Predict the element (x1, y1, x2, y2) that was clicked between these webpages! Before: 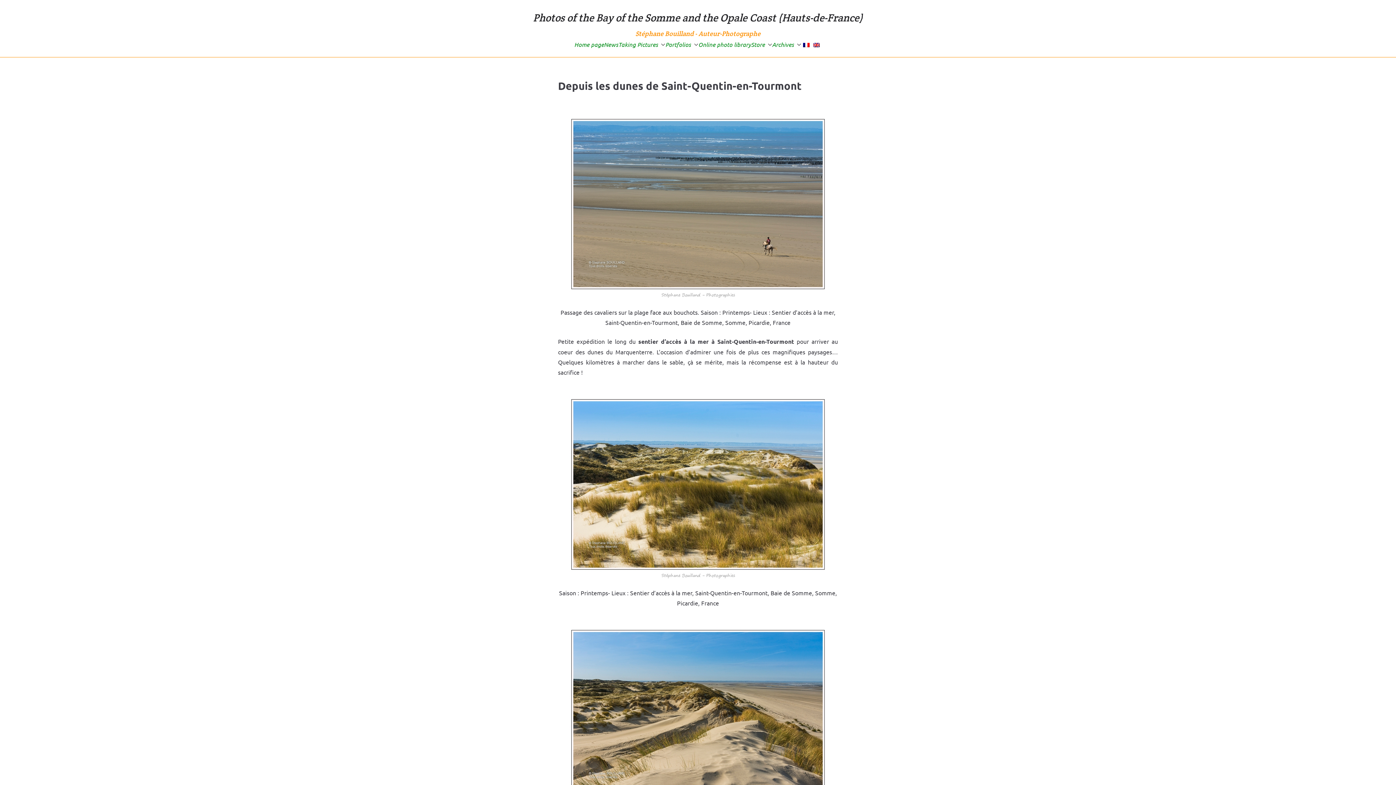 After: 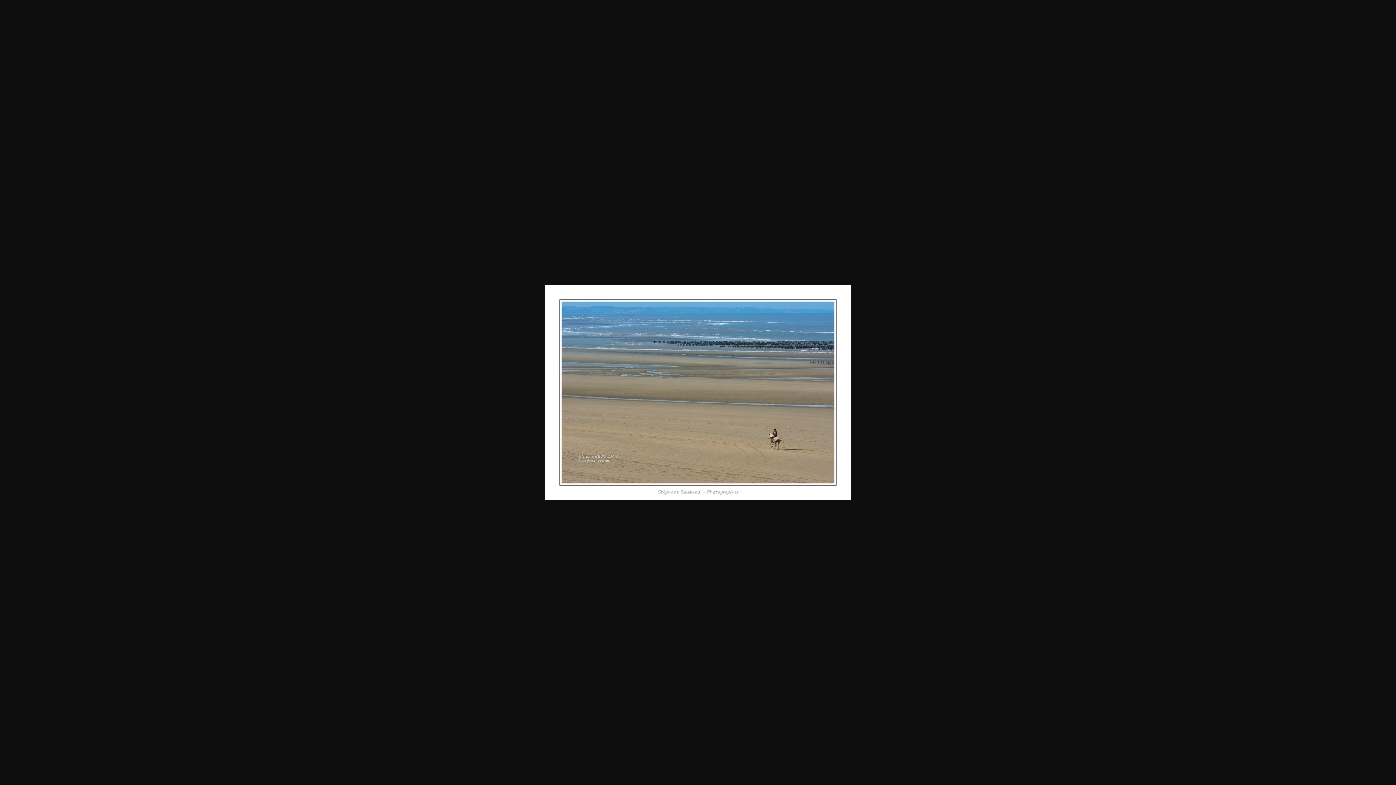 Action: bbox: (558, 105, 838, 302)